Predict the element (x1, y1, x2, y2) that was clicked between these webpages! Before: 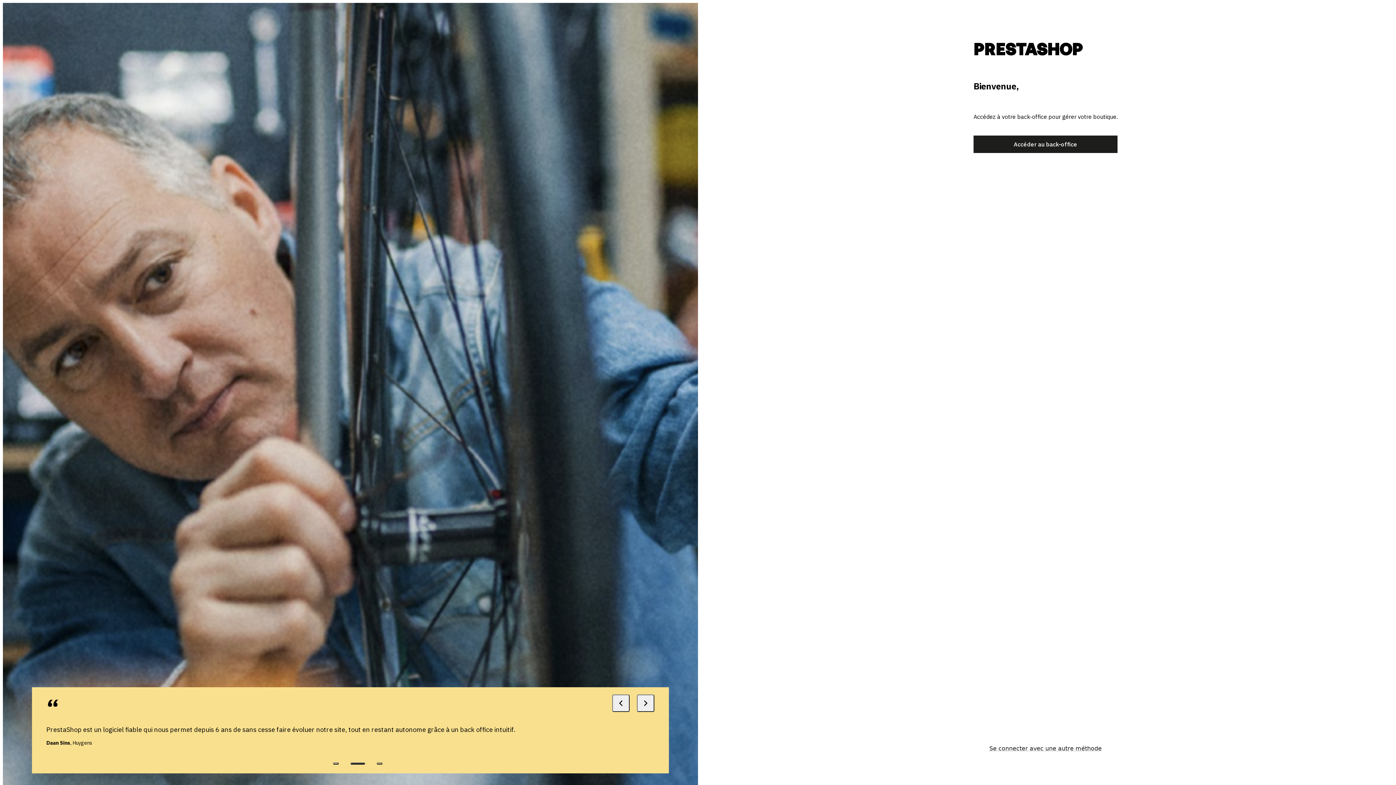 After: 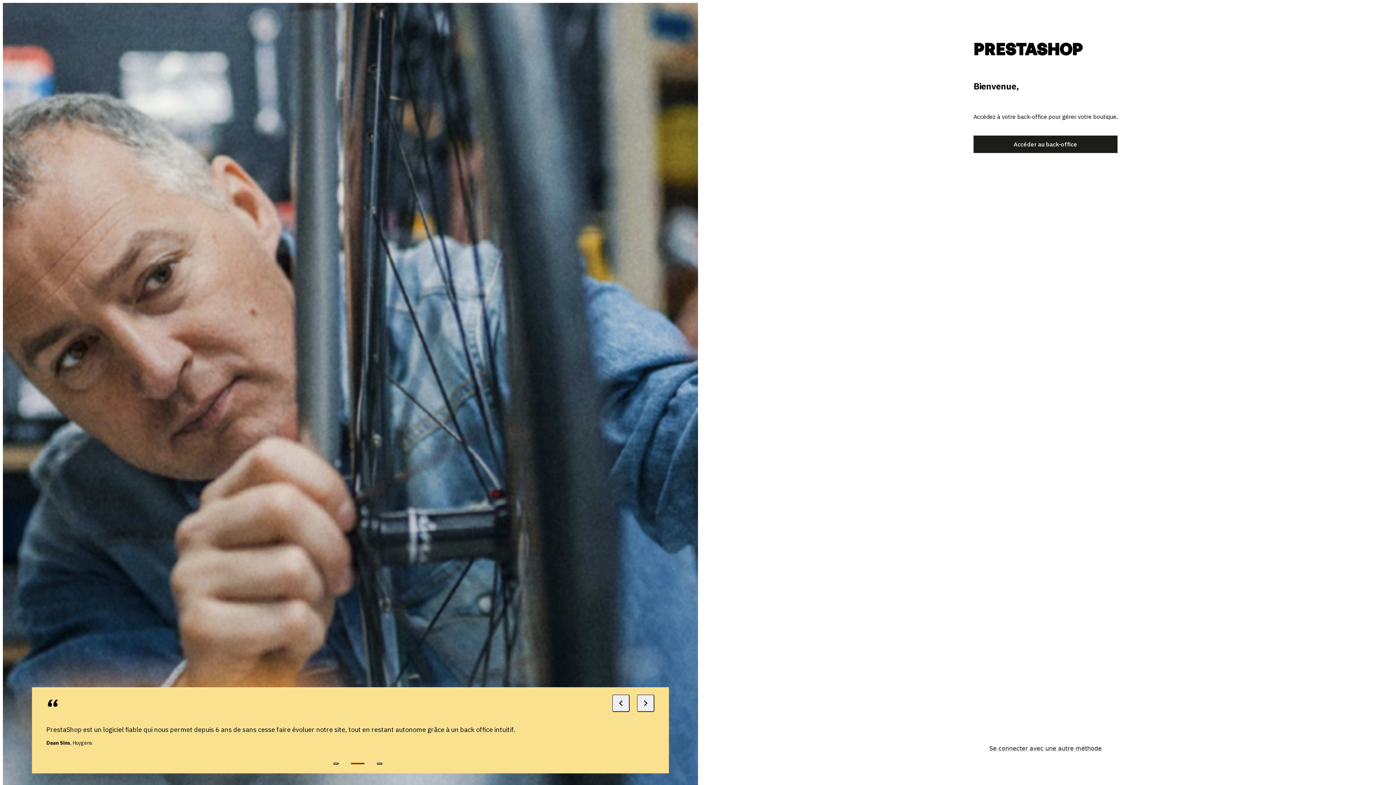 Action: label: Go to slide 2 bbox: (359, 762, 365, 765)